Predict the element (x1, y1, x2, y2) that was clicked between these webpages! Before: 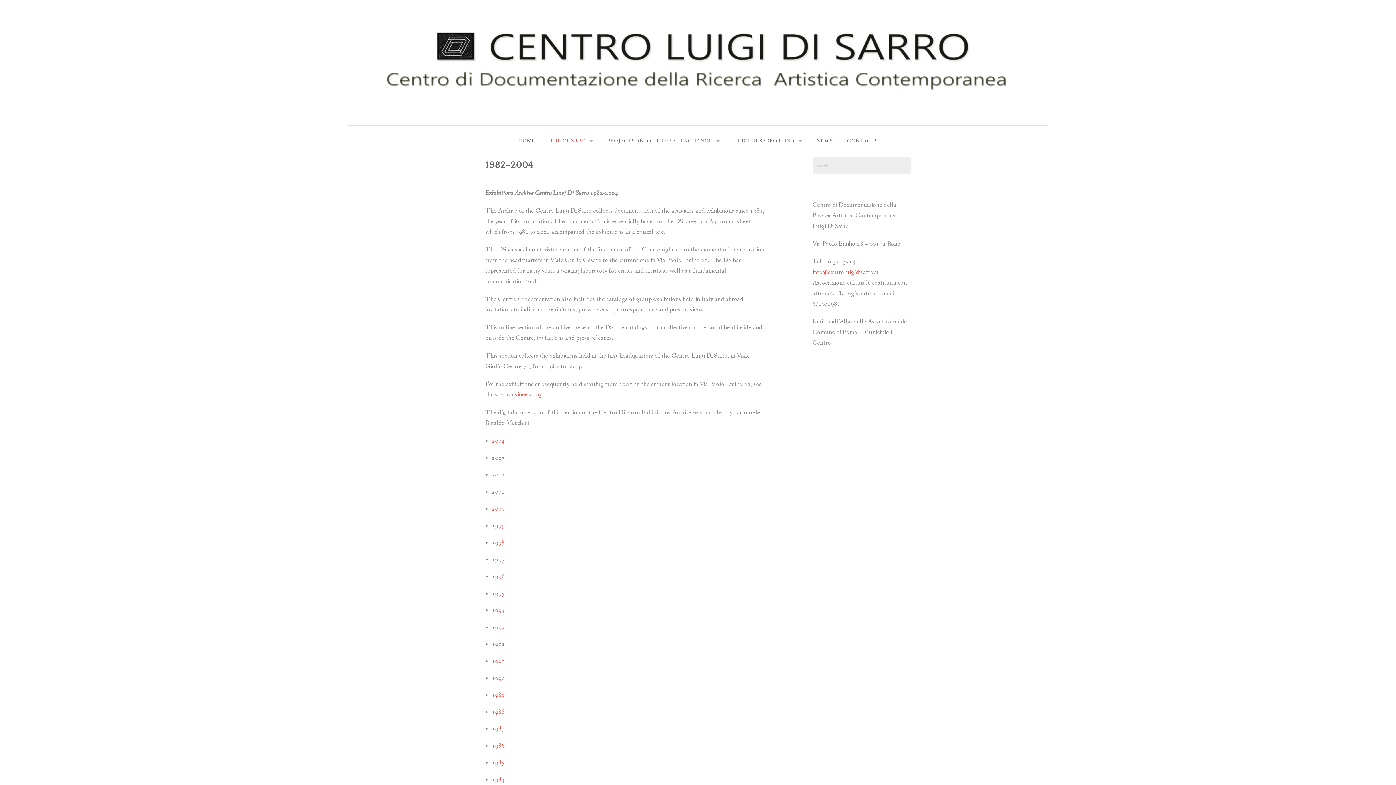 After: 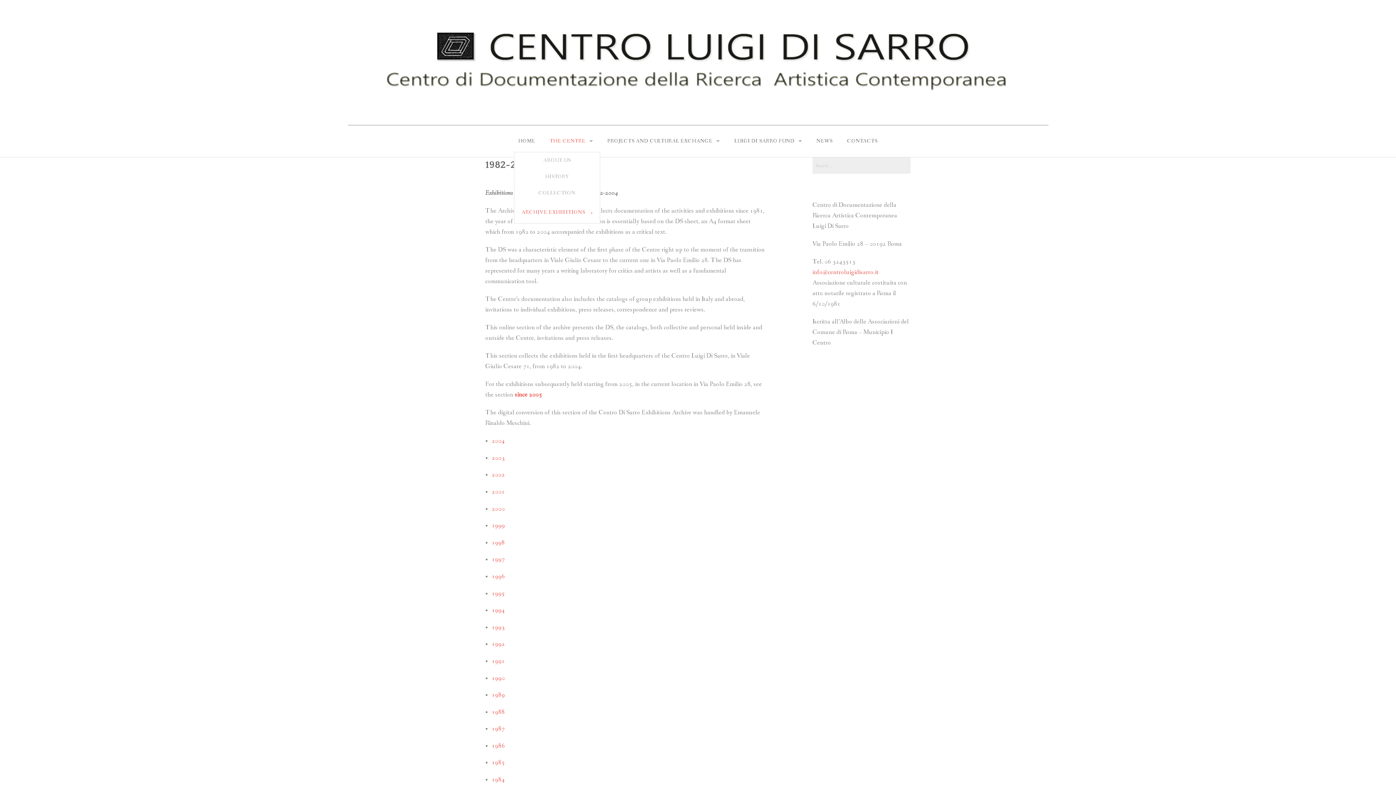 Action: bbox: (542, 130, 600, 152) label: THE CENTRE